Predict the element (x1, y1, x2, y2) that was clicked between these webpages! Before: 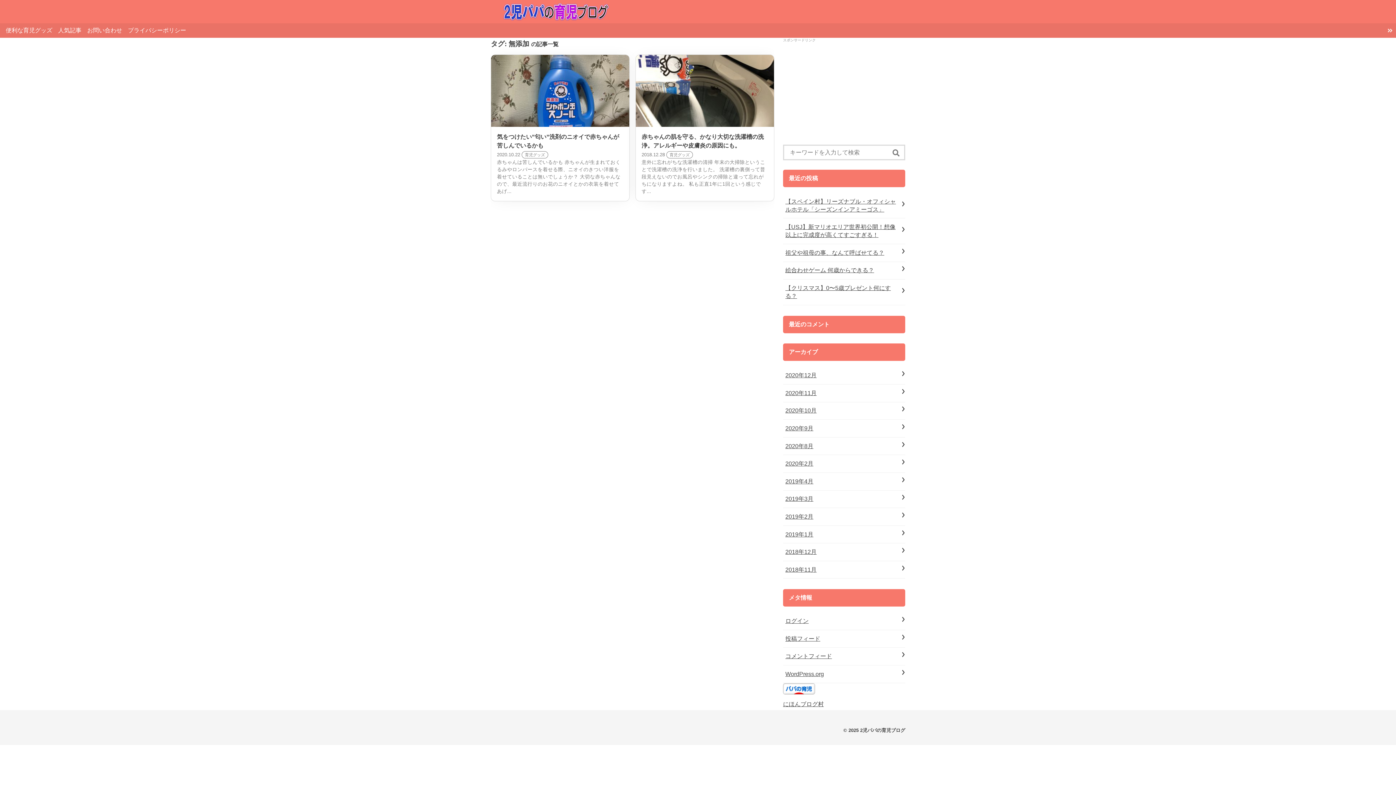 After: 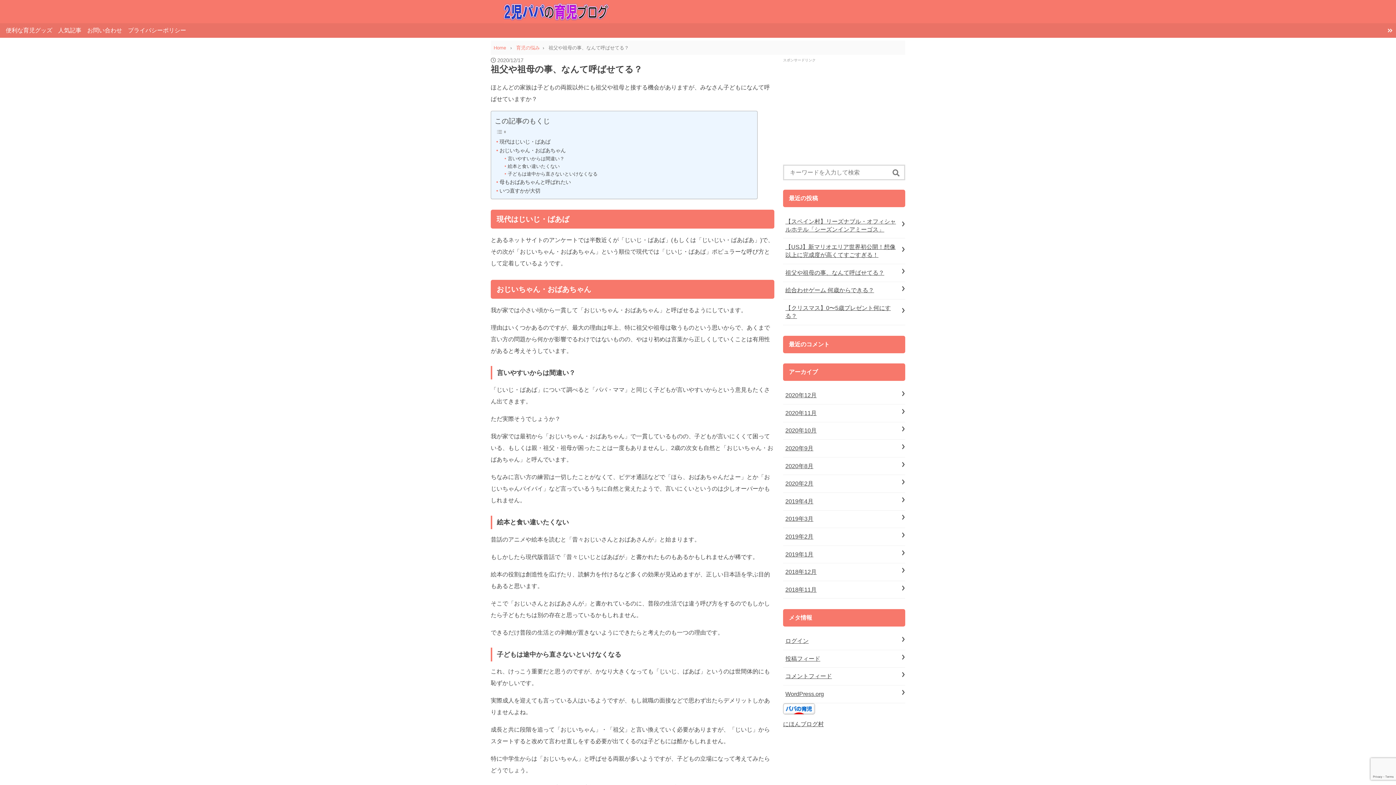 Action: label: 祖父や祖母の事、なんて呼ばせてる？ bbox: (785, 249, 884, 255)